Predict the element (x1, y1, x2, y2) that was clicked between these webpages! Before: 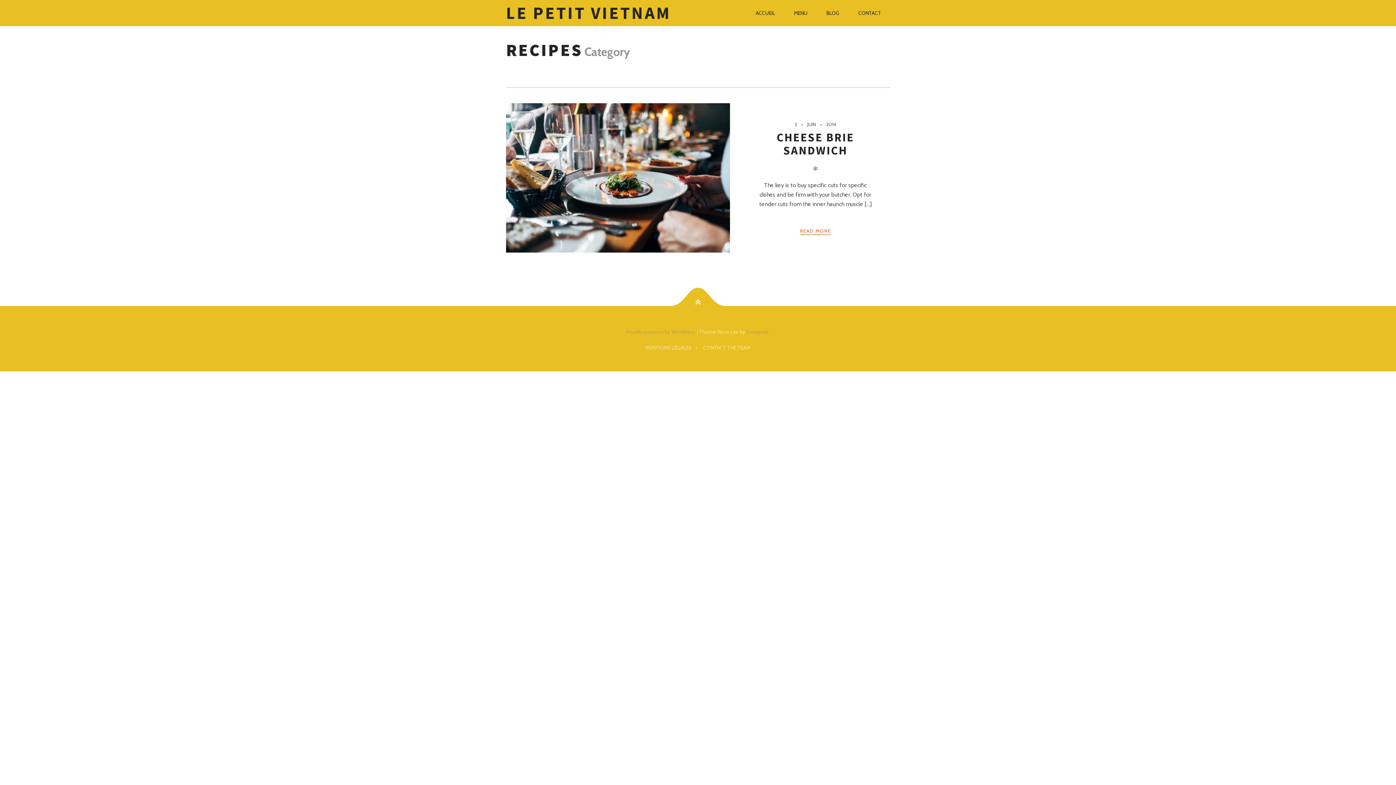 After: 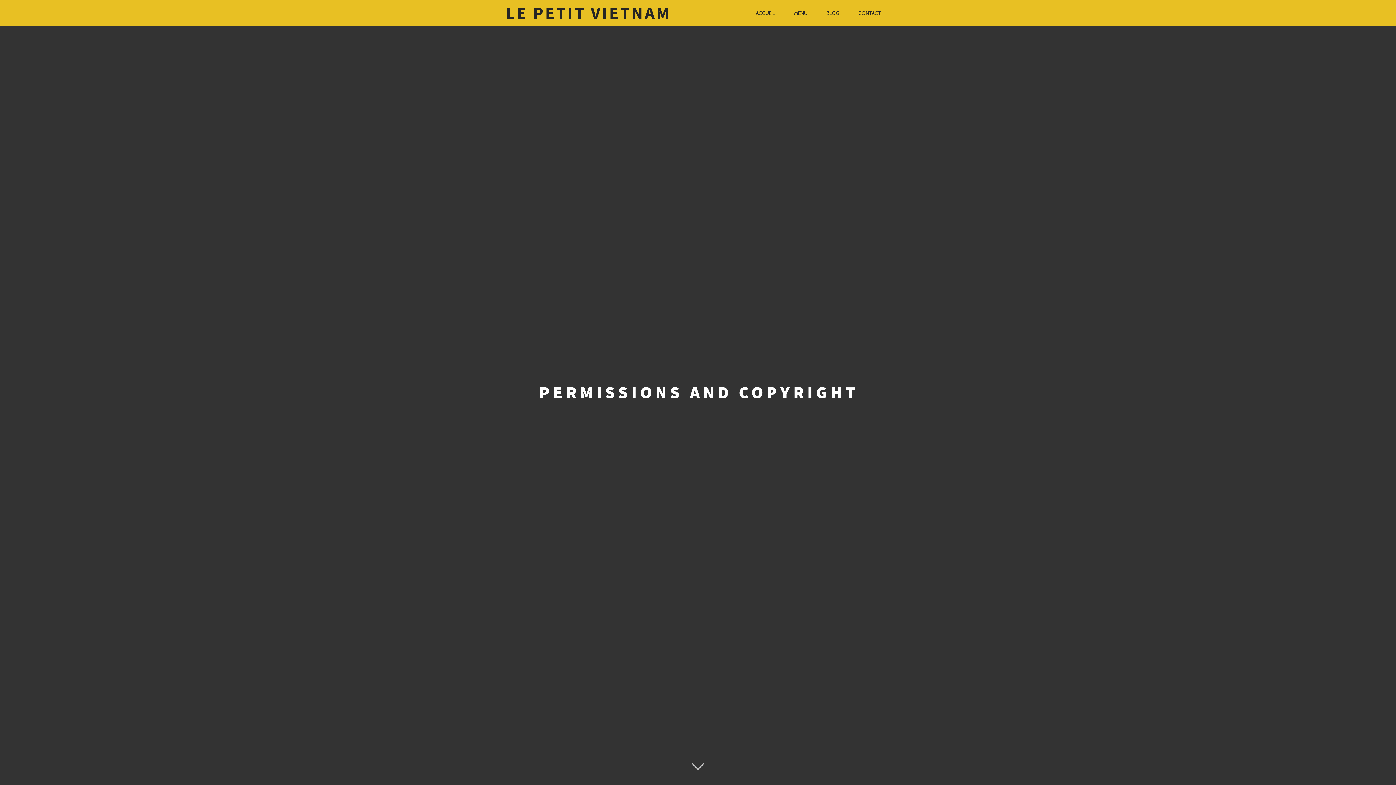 Action: bbox: (643, 341, 694, 354) label: MENTIONS LÉGALES